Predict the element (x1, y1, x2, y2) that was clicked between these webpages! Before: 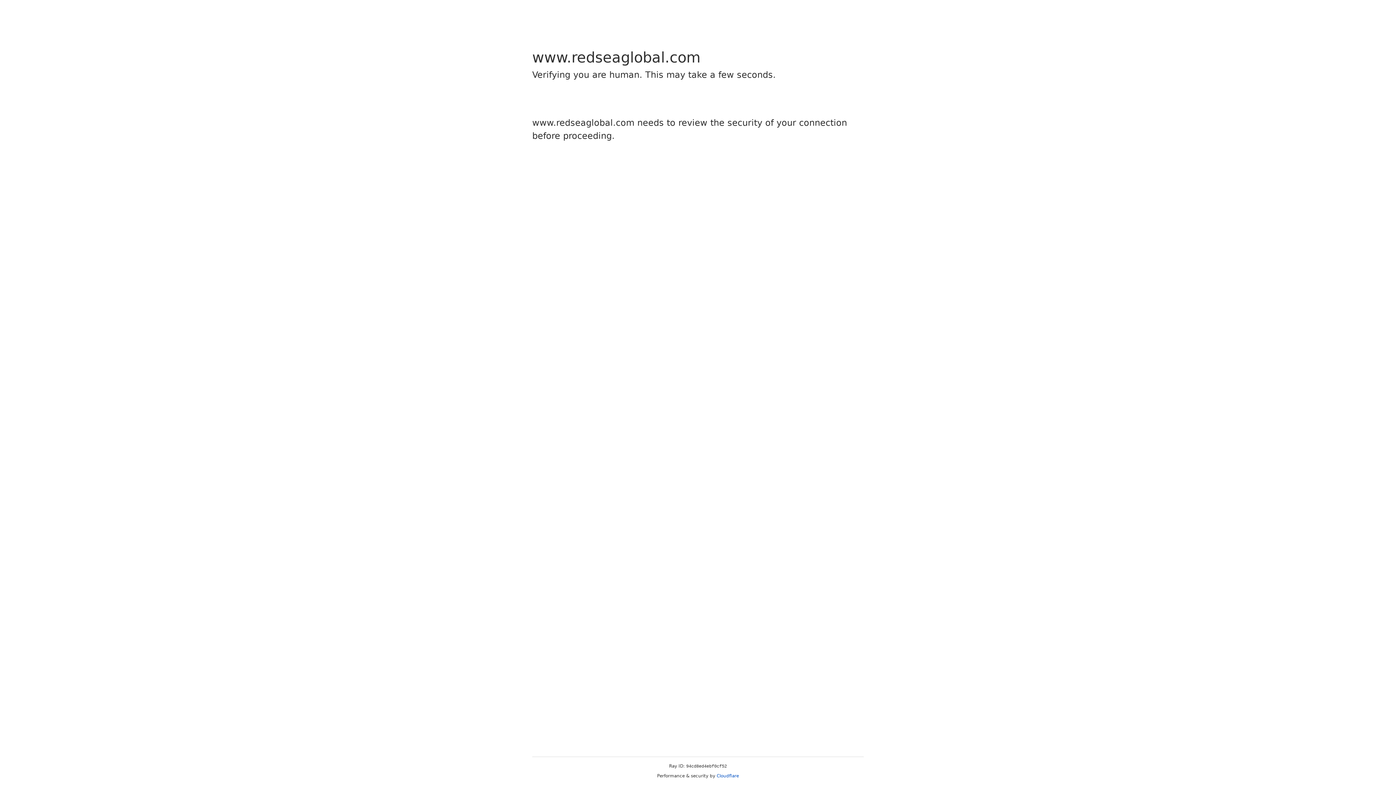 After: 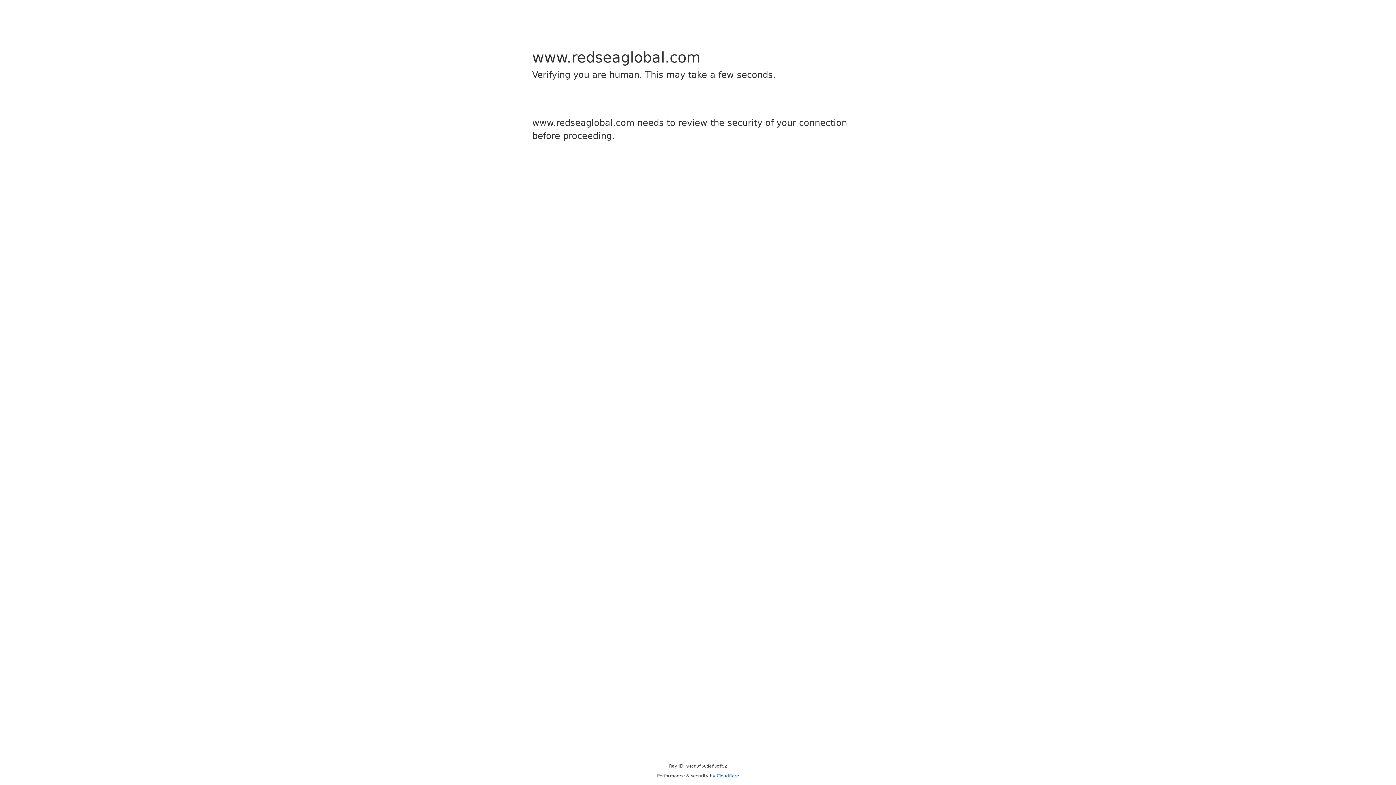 Action: label: Cloudflare bbox: (716, 773, 739, 778)